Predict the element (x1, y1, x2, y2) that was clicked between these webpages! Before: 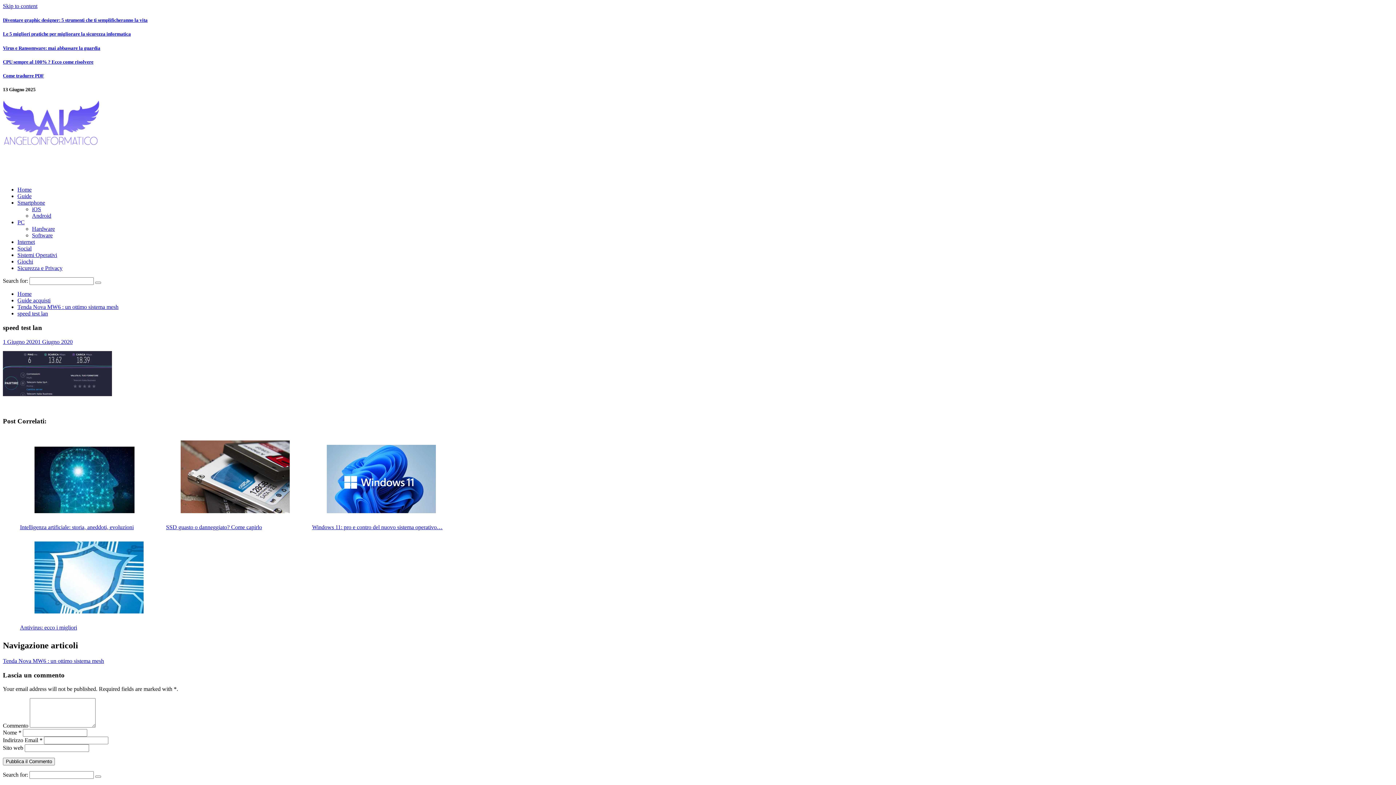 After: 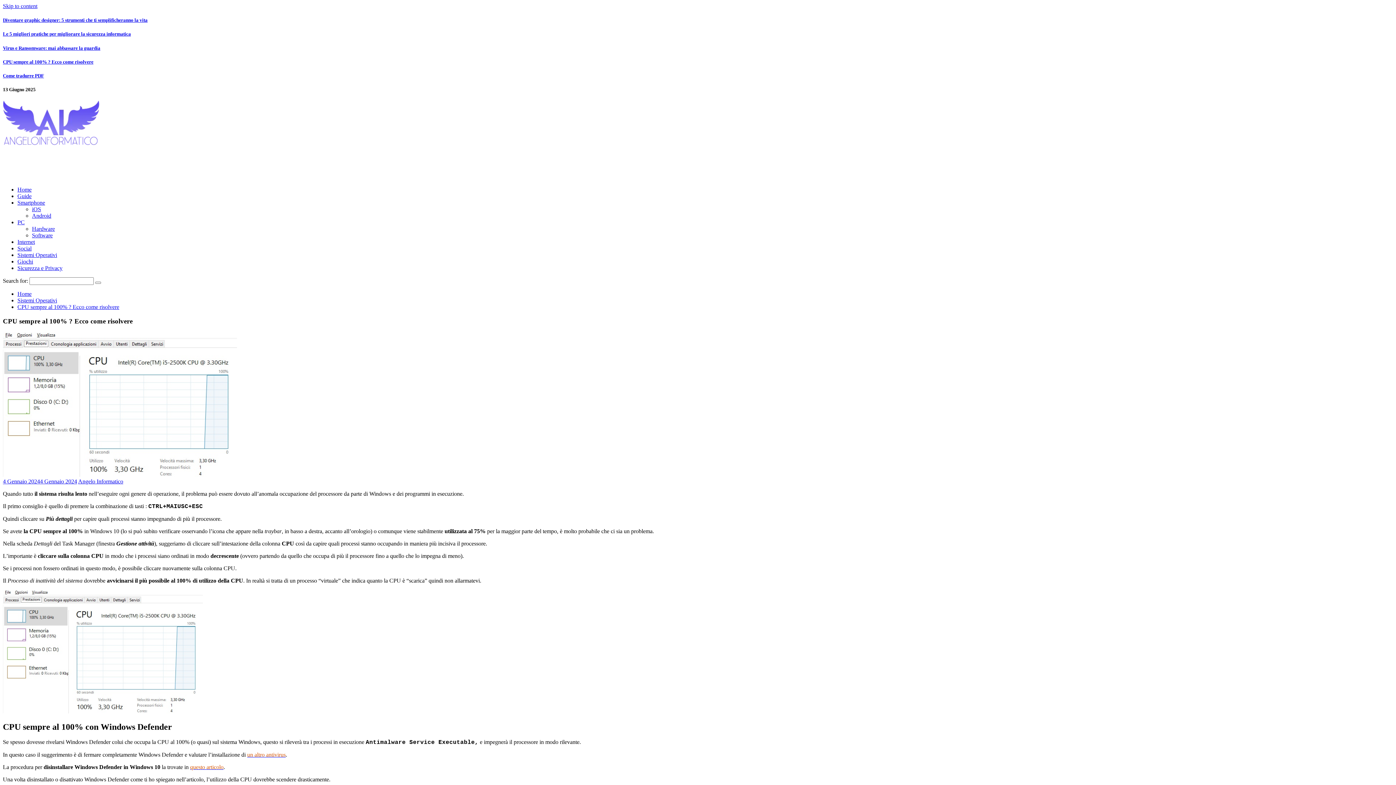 Action: label: CPU sempre al 100% ? Ecco come risolvere bbox: (2, 59, 93, 64)